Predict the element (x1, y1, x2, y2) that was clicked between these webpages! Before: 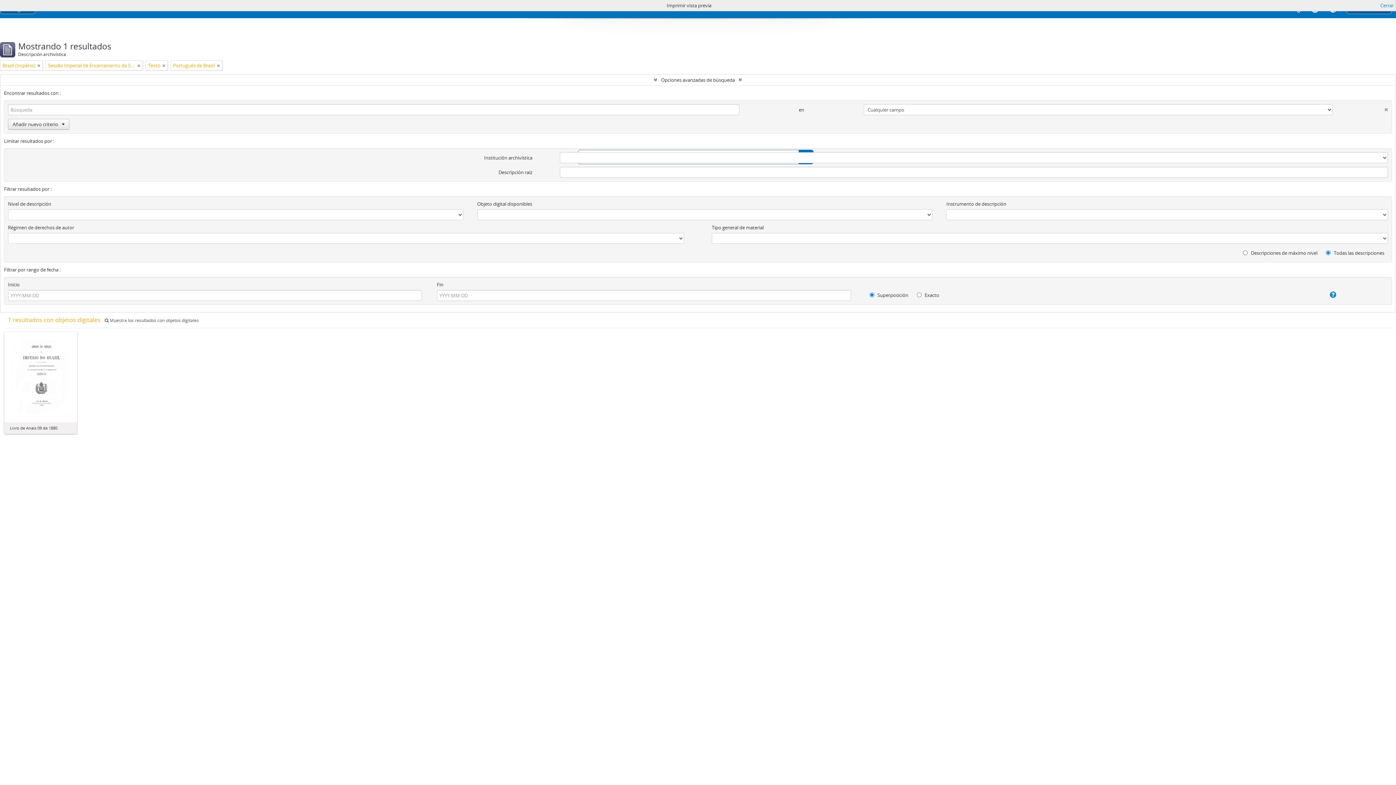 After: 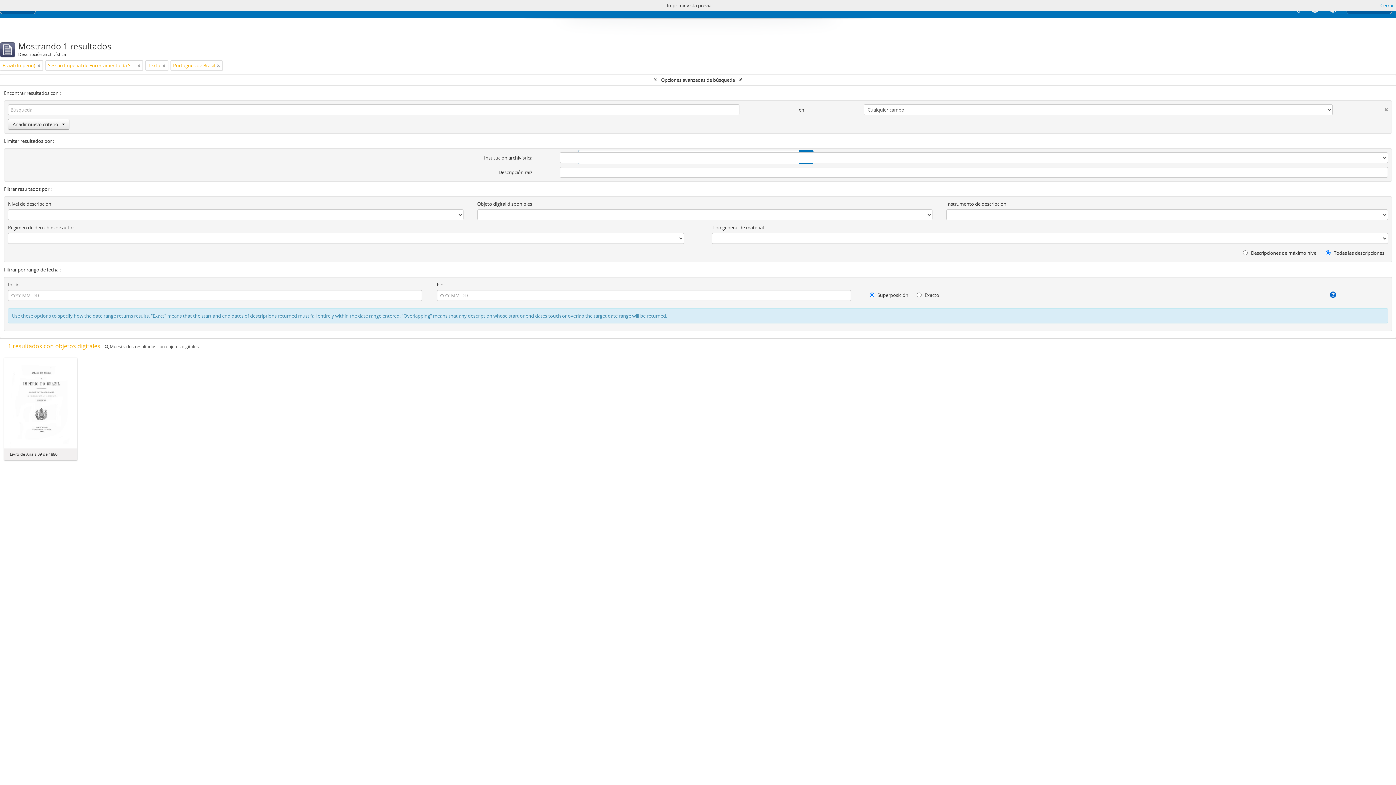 Action: bbox: (1281, 291, 1336, 298)